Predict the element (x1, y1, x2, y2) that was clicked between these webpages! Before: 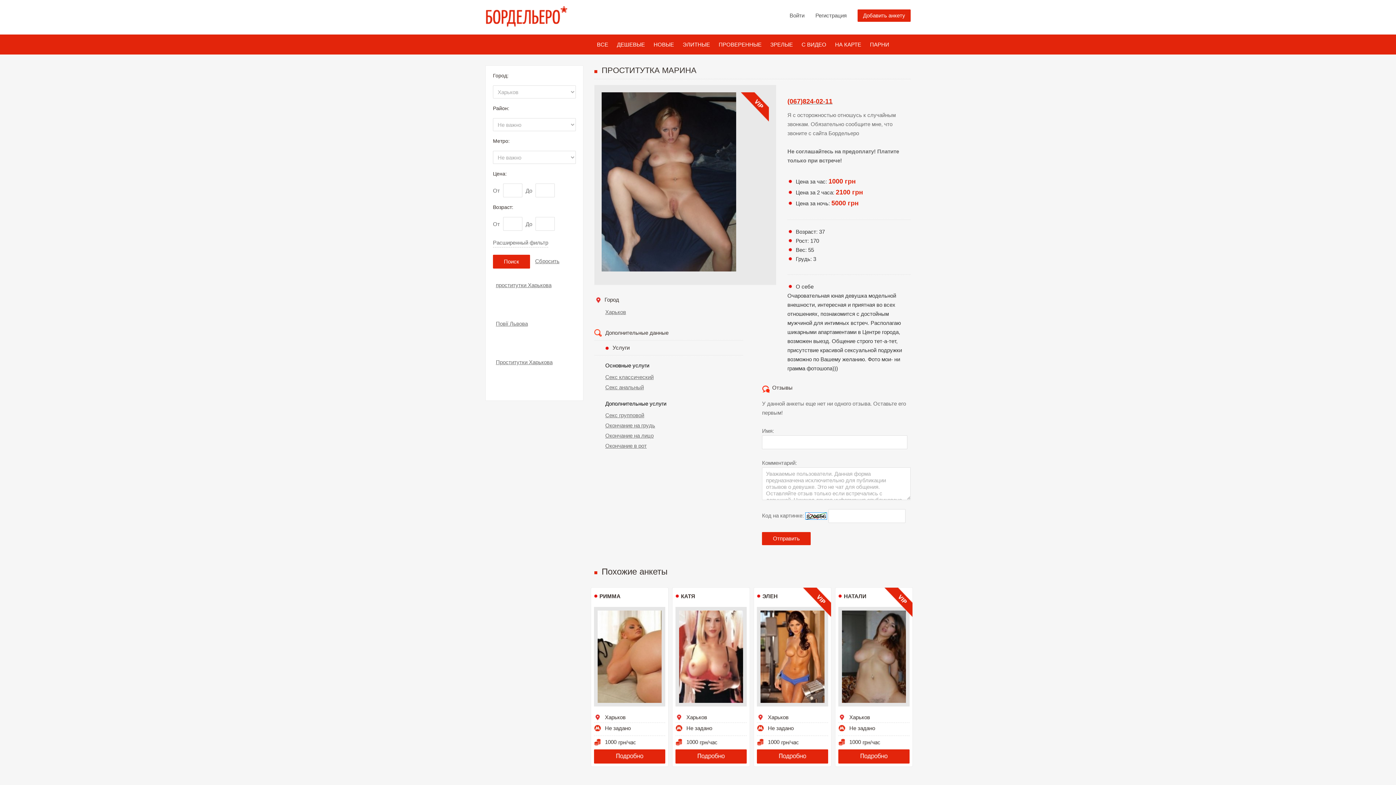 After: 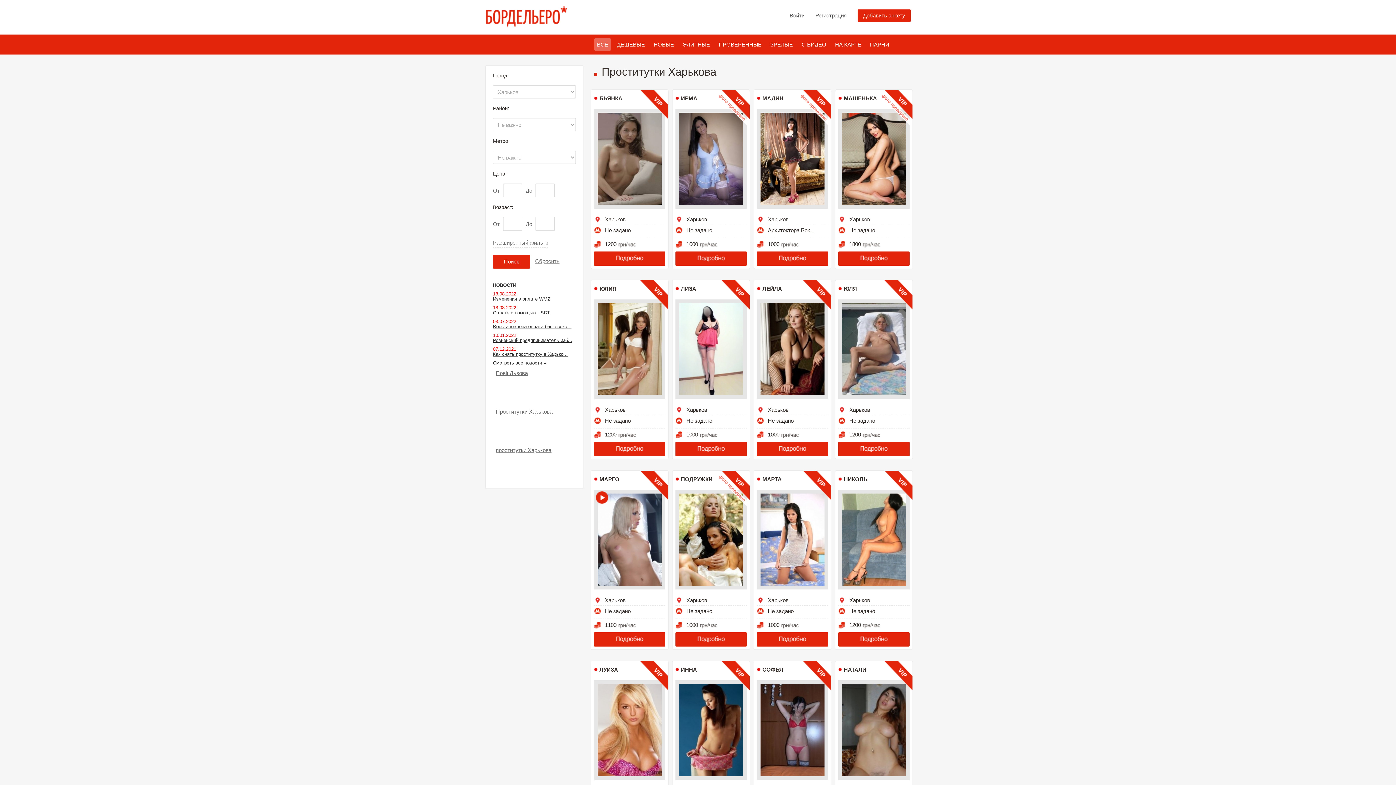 Action: bbox: (594, 38, 610, 50) label: ВСЕ